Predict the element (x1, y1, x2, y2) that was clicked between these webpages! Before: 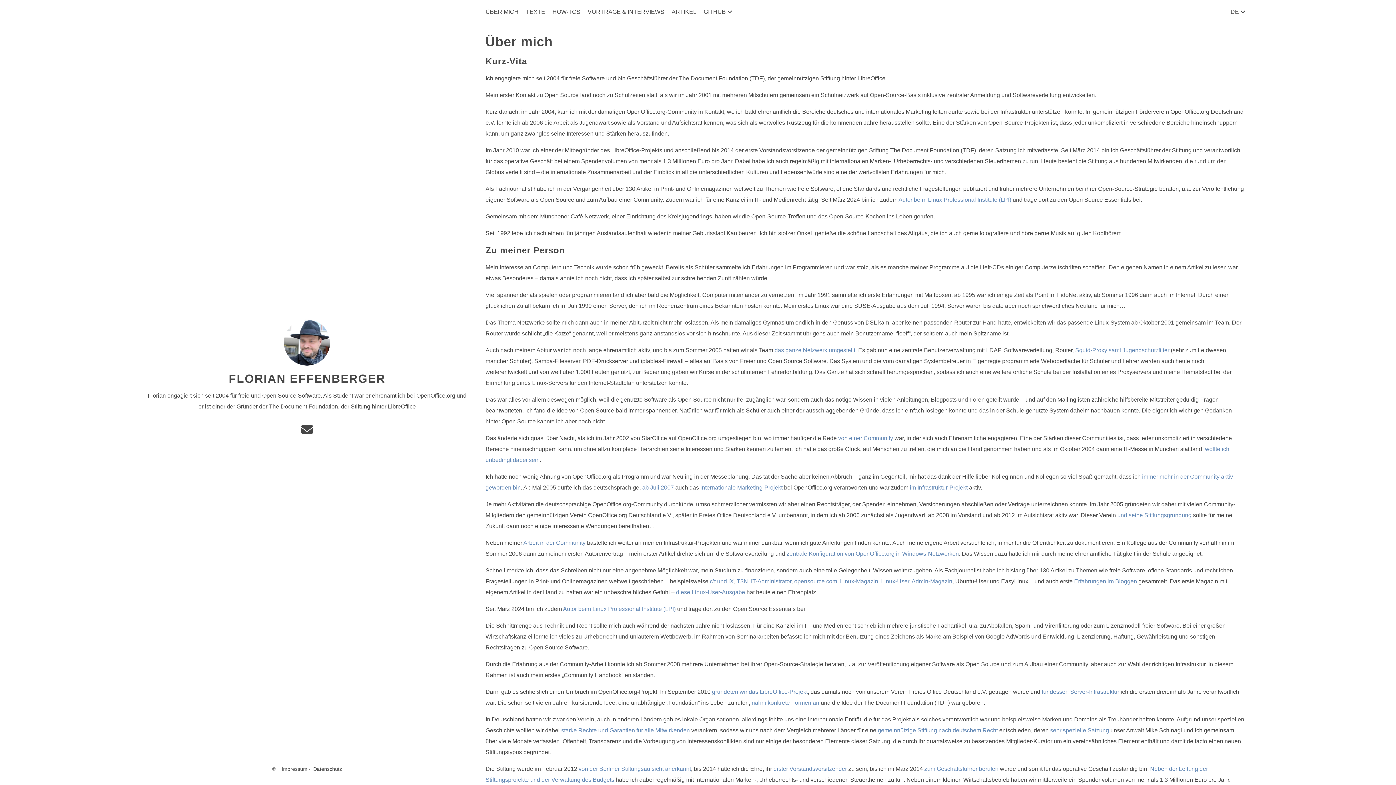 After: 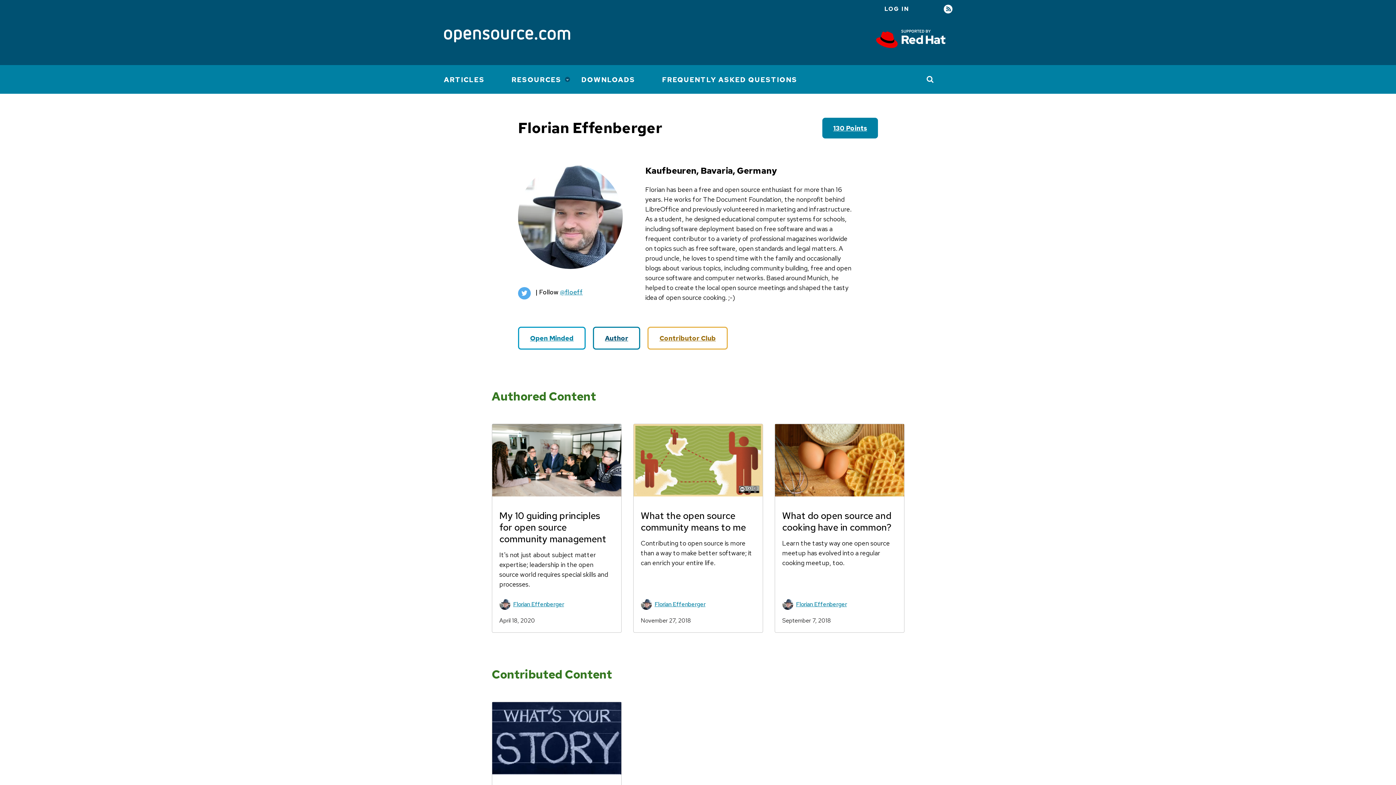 Action: label: opensource.com bbox: (794, 578, 837, 584)